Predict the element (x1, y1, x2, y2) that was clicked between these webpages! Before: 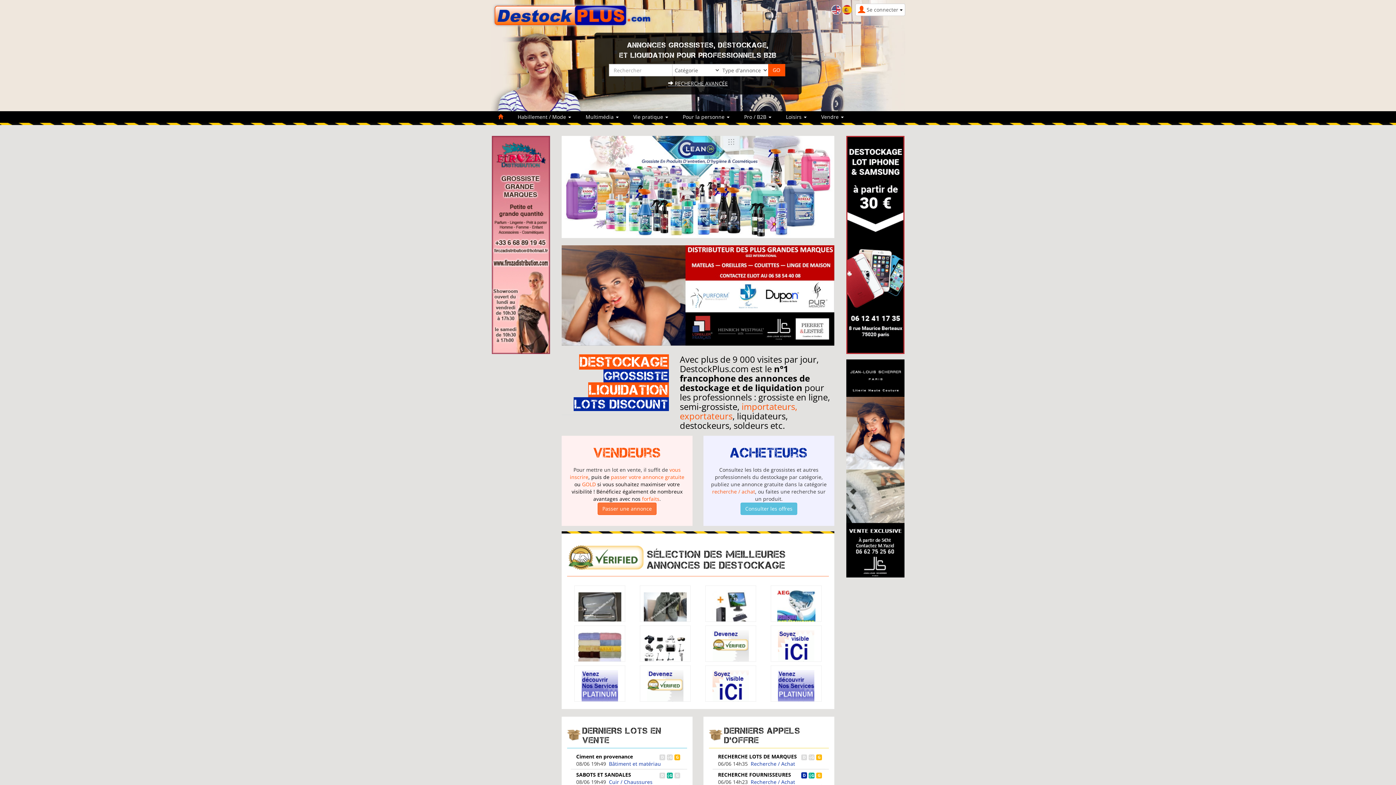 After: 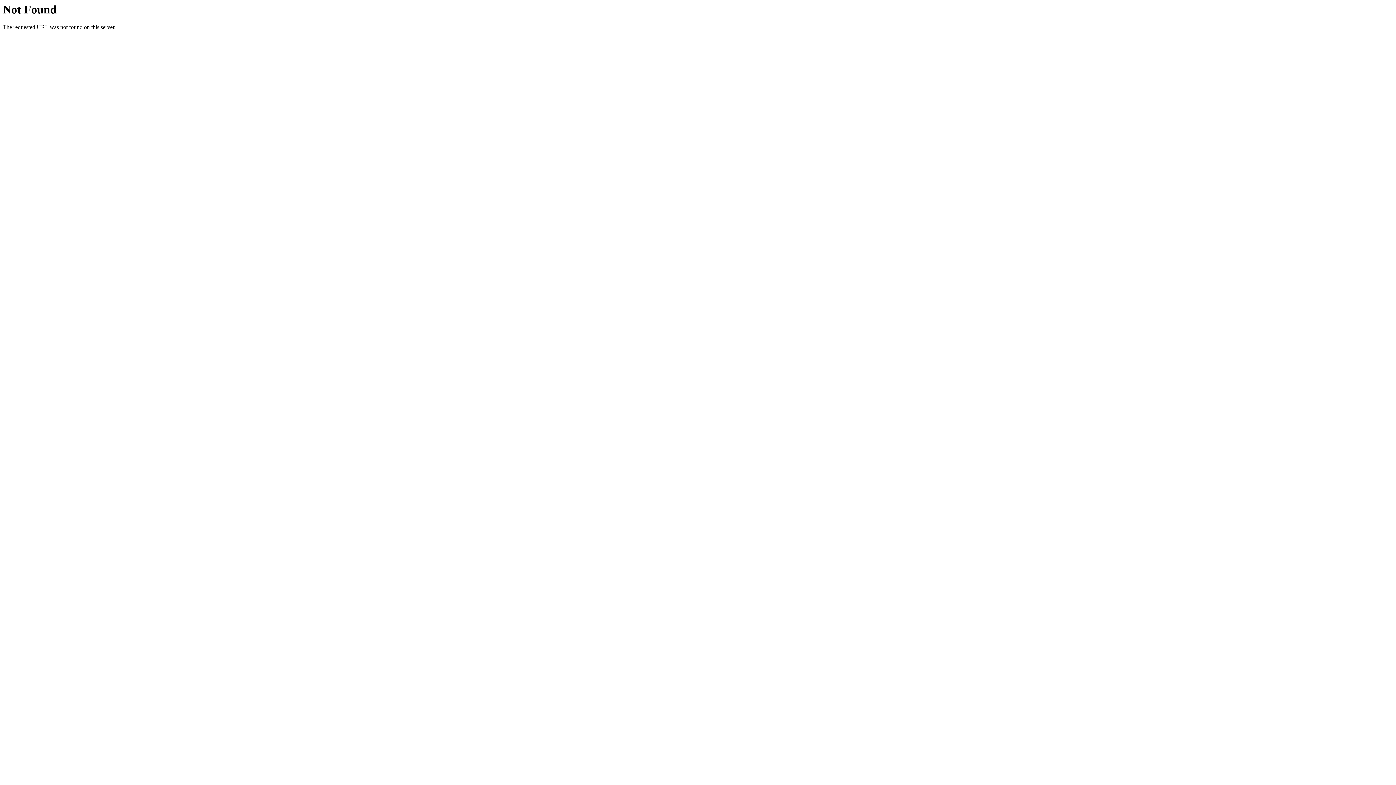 Action: bbox: (491, 241, 550, 247)